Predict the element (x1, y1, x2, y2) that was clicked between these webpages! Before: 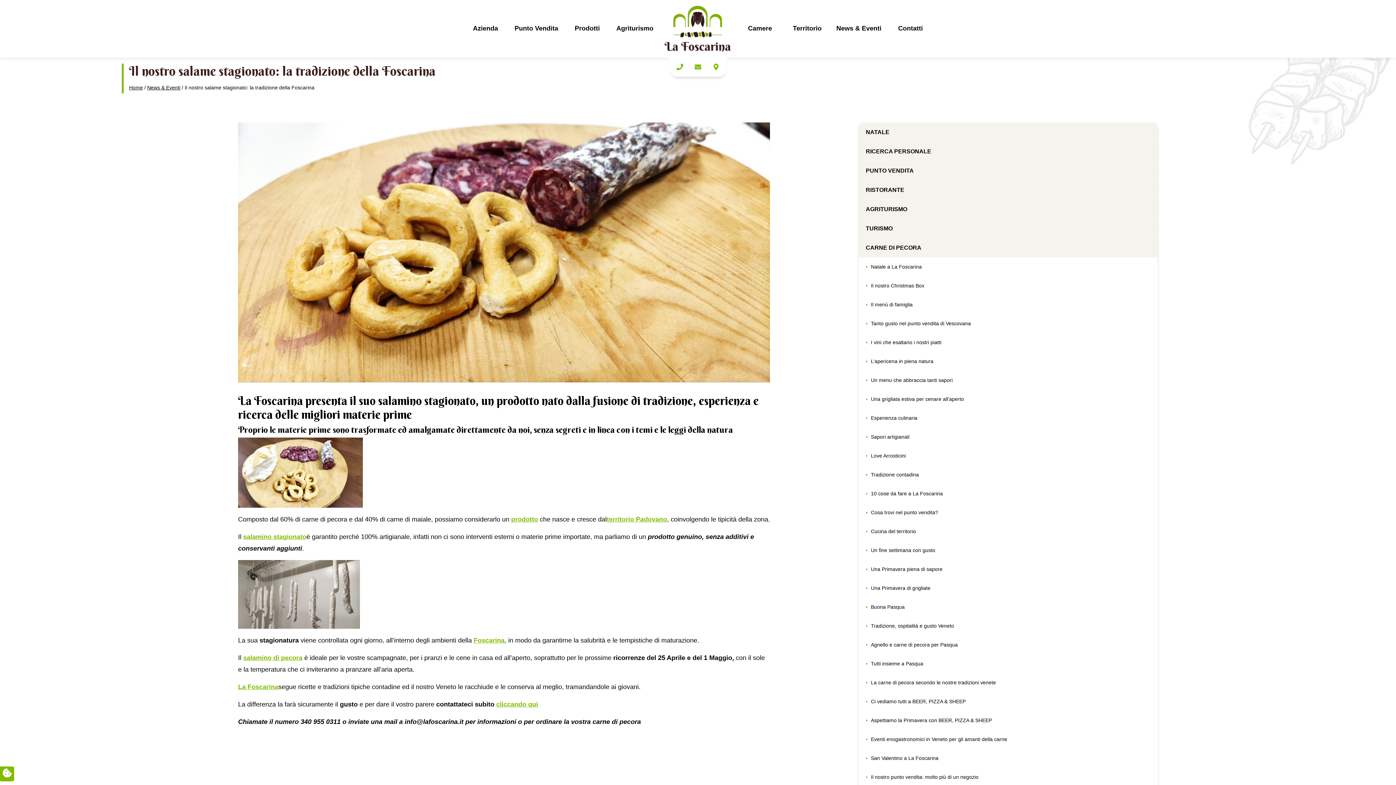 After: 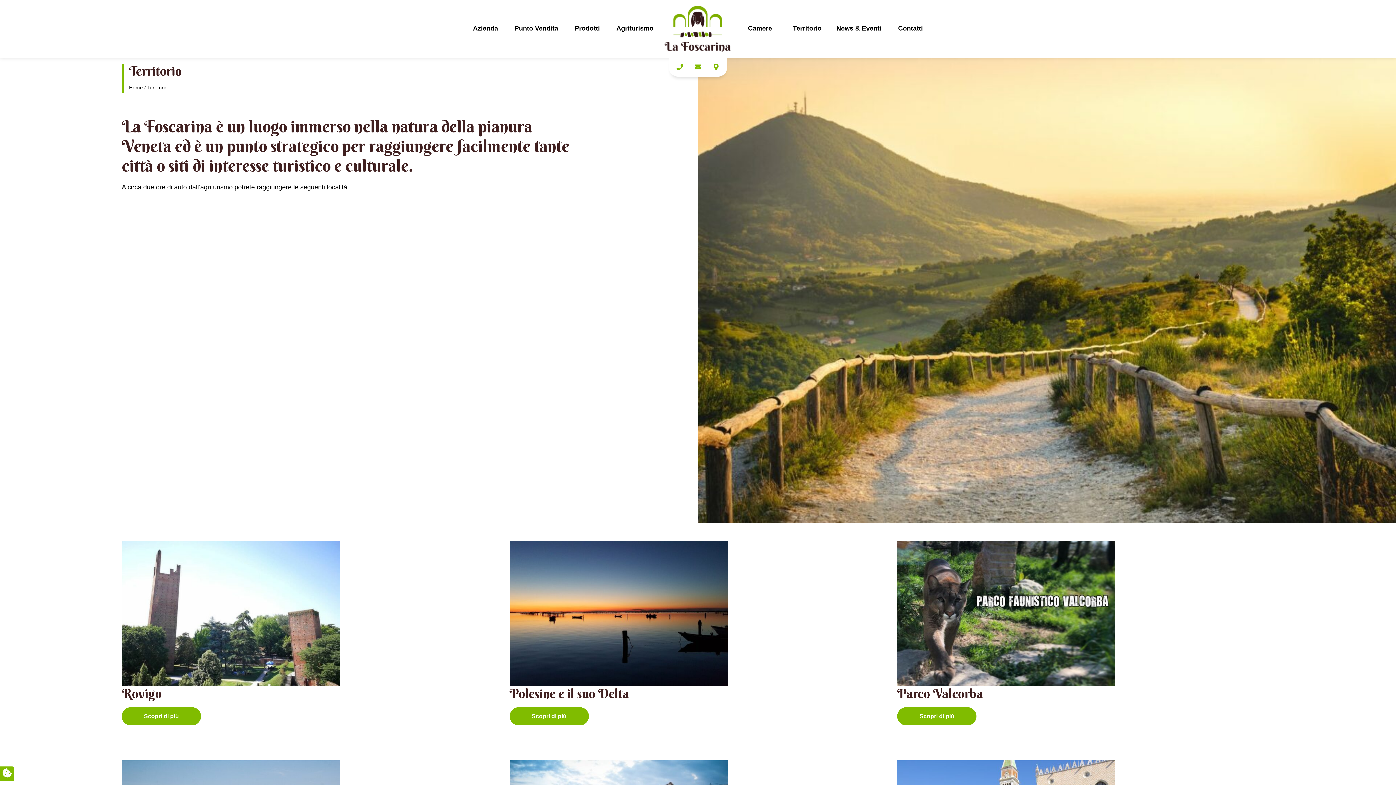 Action: bbox: (793, 22, 821, 34) label: Territorio